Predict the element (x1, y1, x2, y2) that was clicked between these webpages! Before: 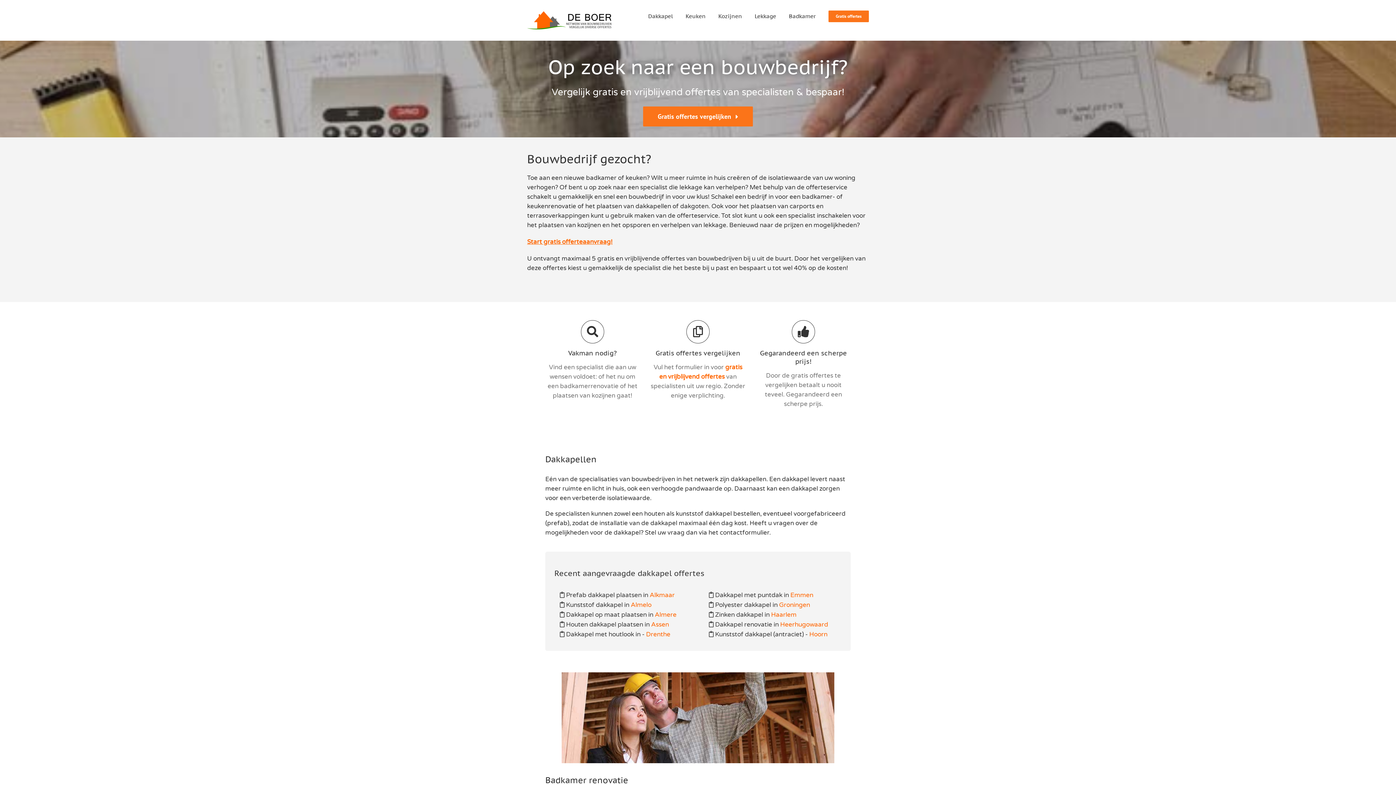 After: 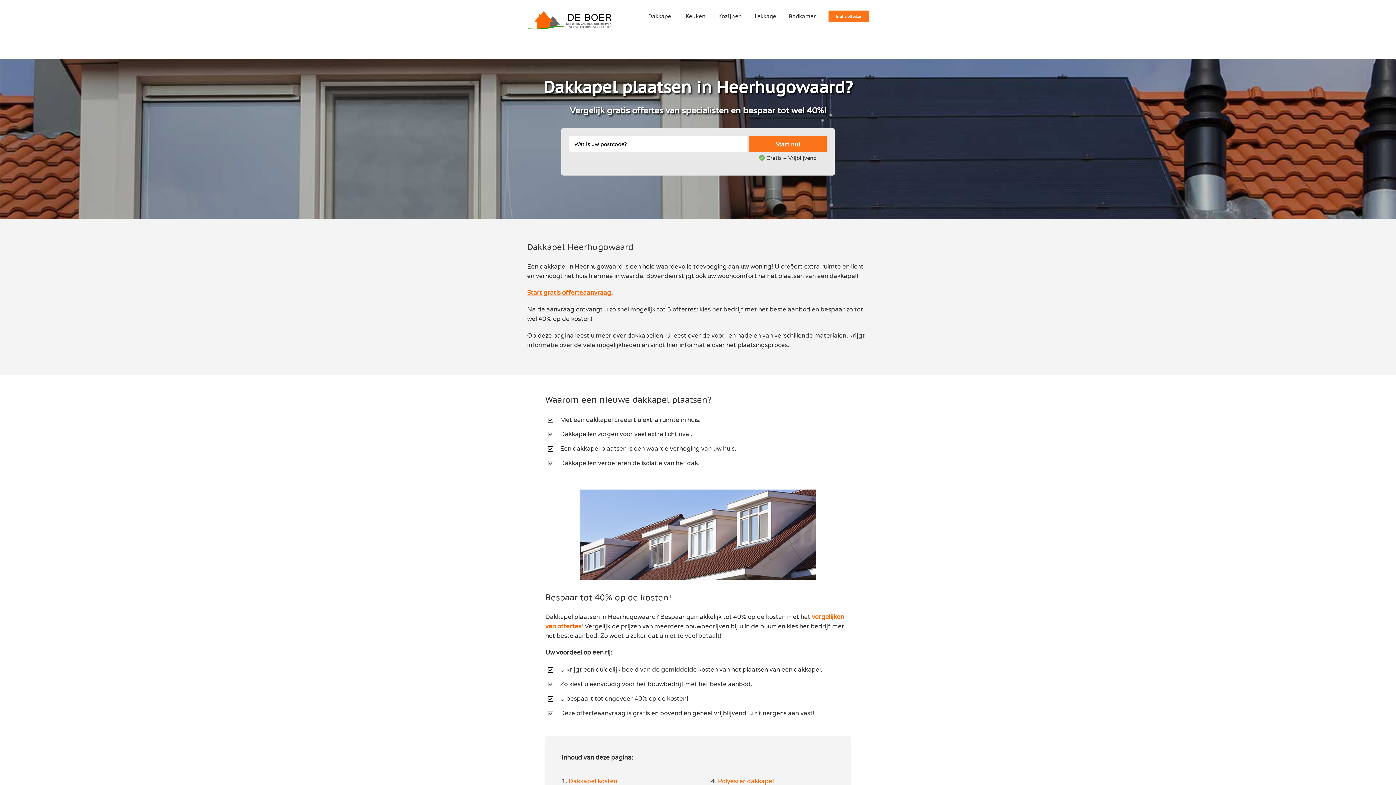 Action: label: Heerhugowaard bbox: (780, 620, 828, 628)